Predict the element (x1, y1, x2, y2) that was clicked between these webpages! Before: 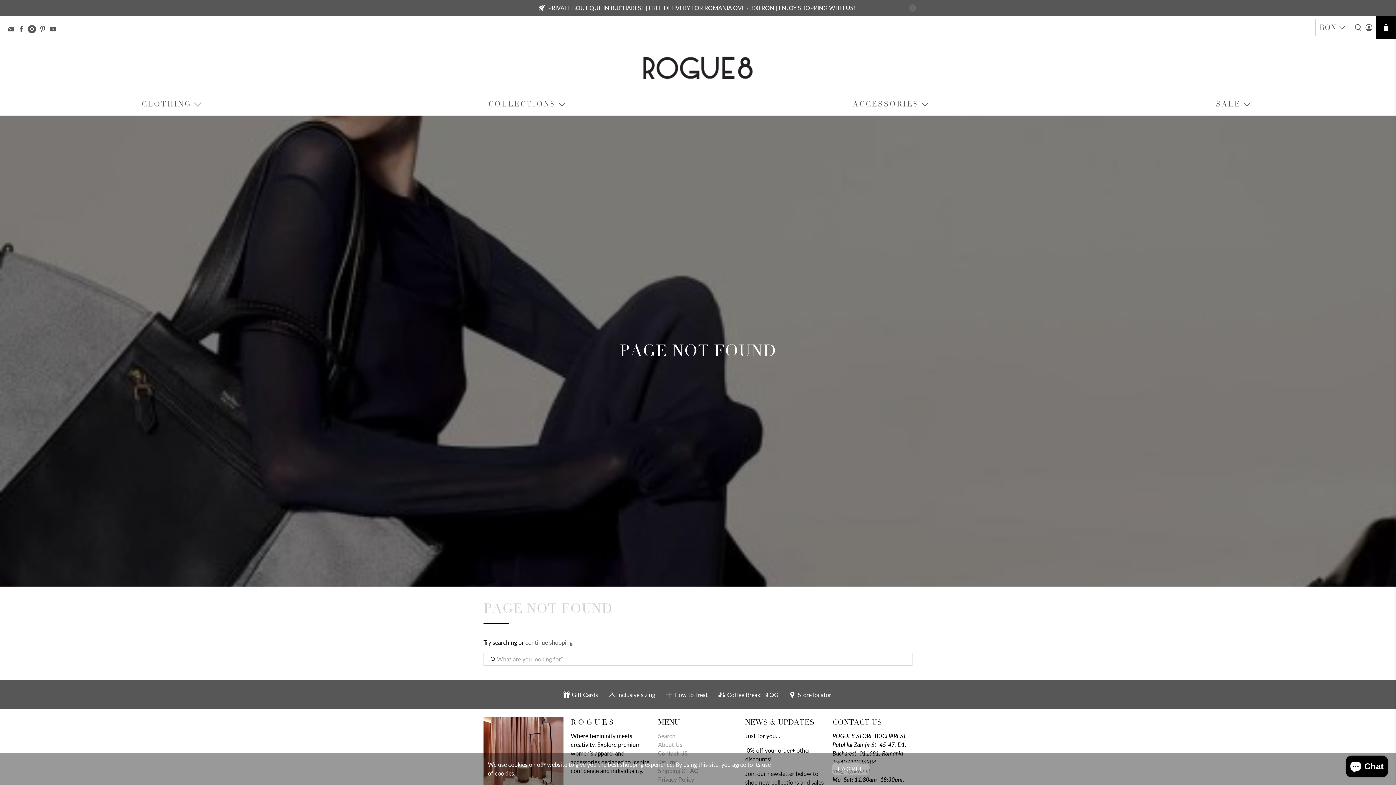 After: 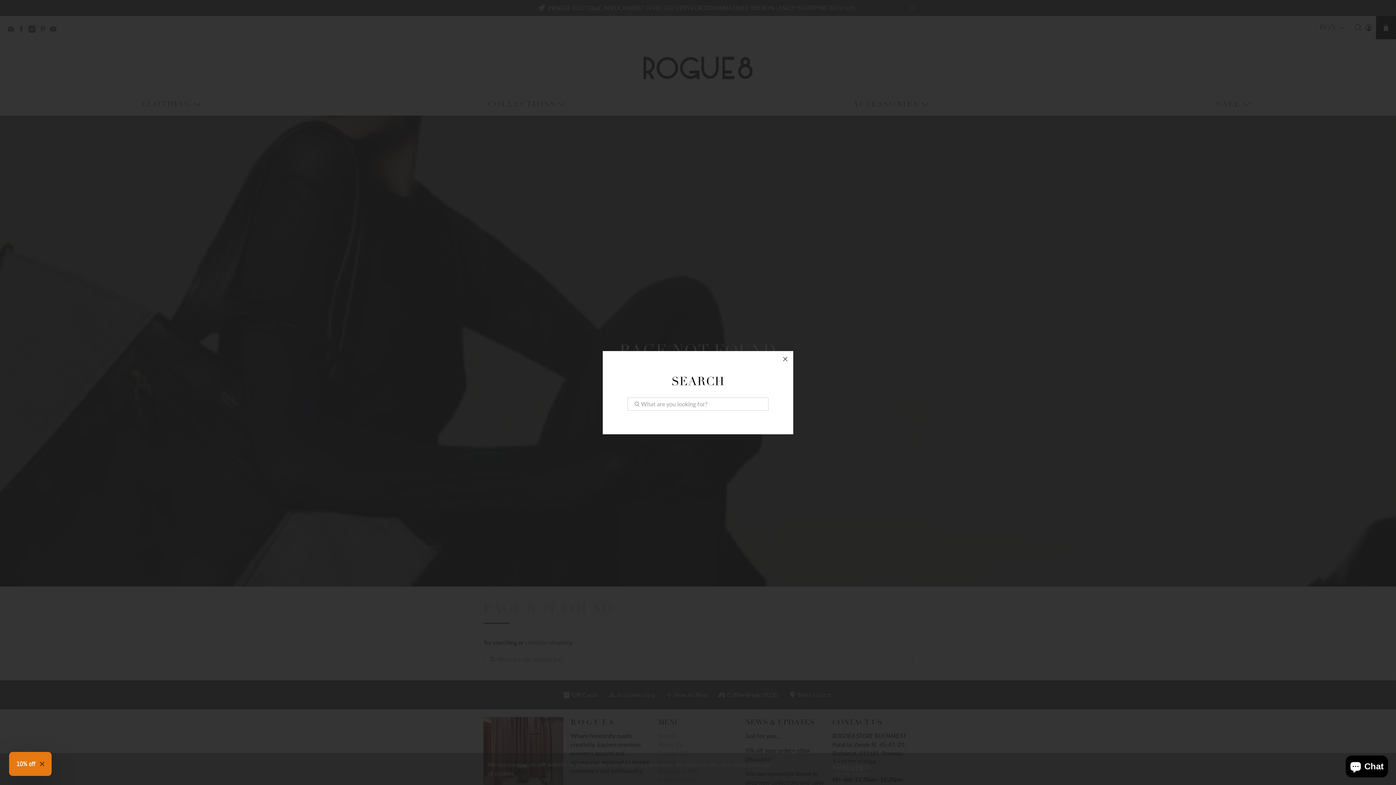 Action: bbox: (1353, 16, 1363, 39)